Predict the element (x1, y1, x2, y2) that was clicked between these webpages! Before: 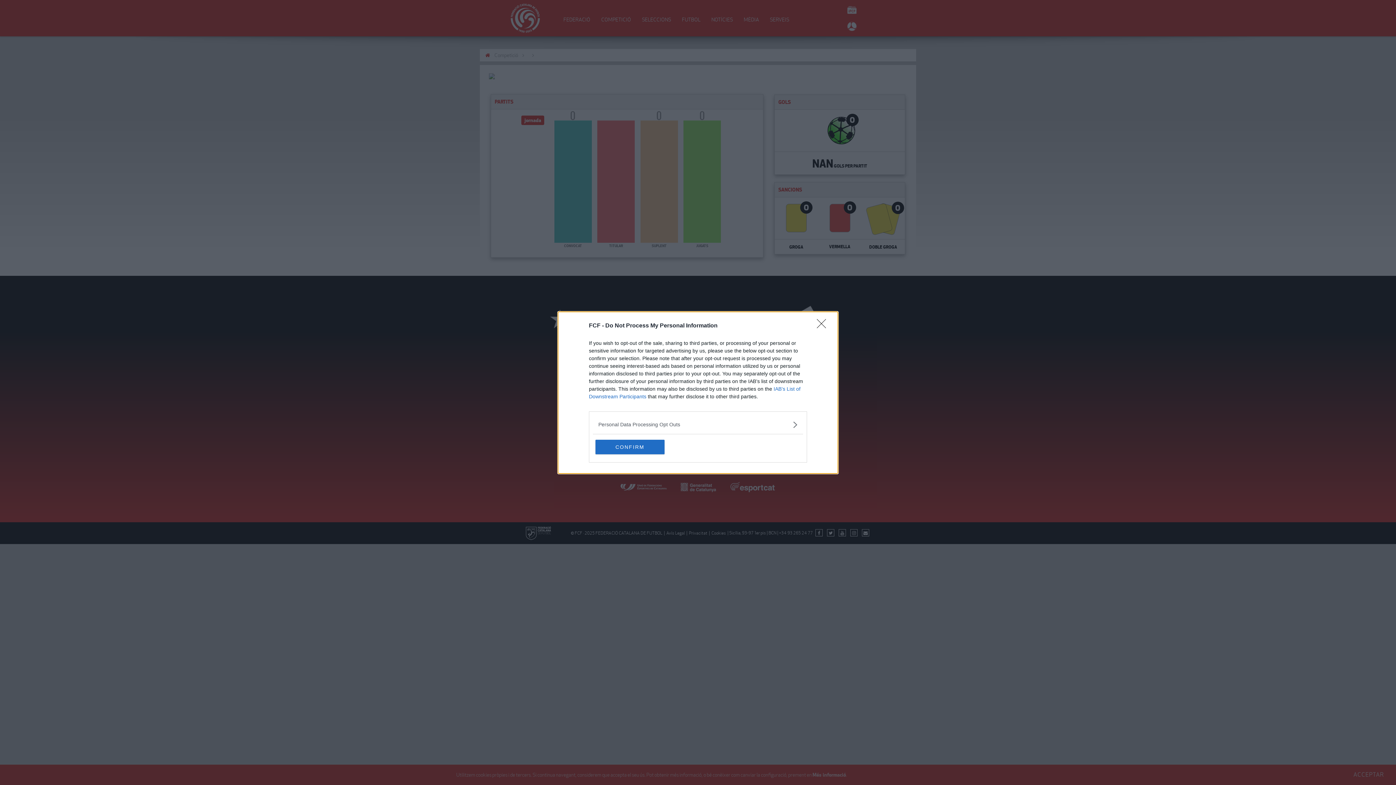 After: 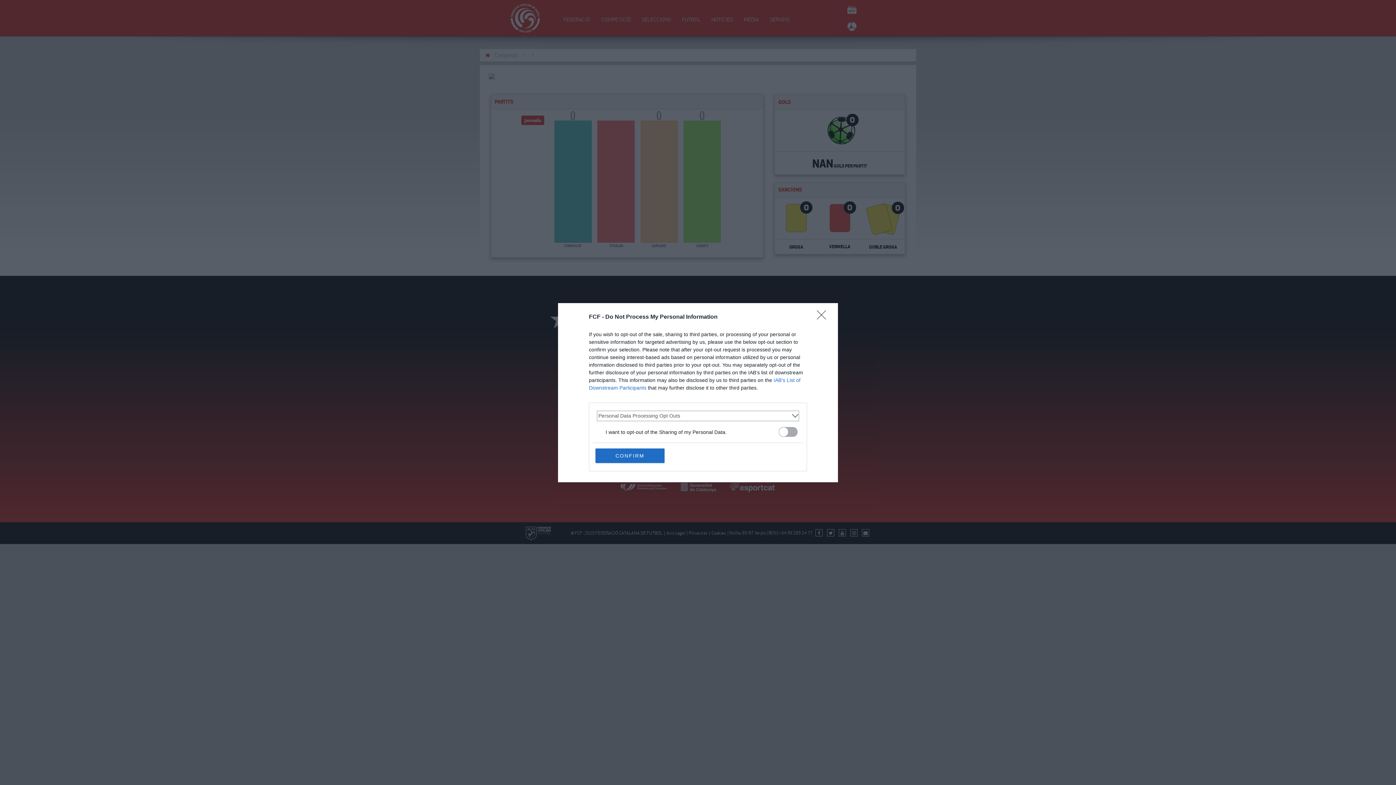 Action: bbox: (598, 420, 797, 428) label: Opt-Outs